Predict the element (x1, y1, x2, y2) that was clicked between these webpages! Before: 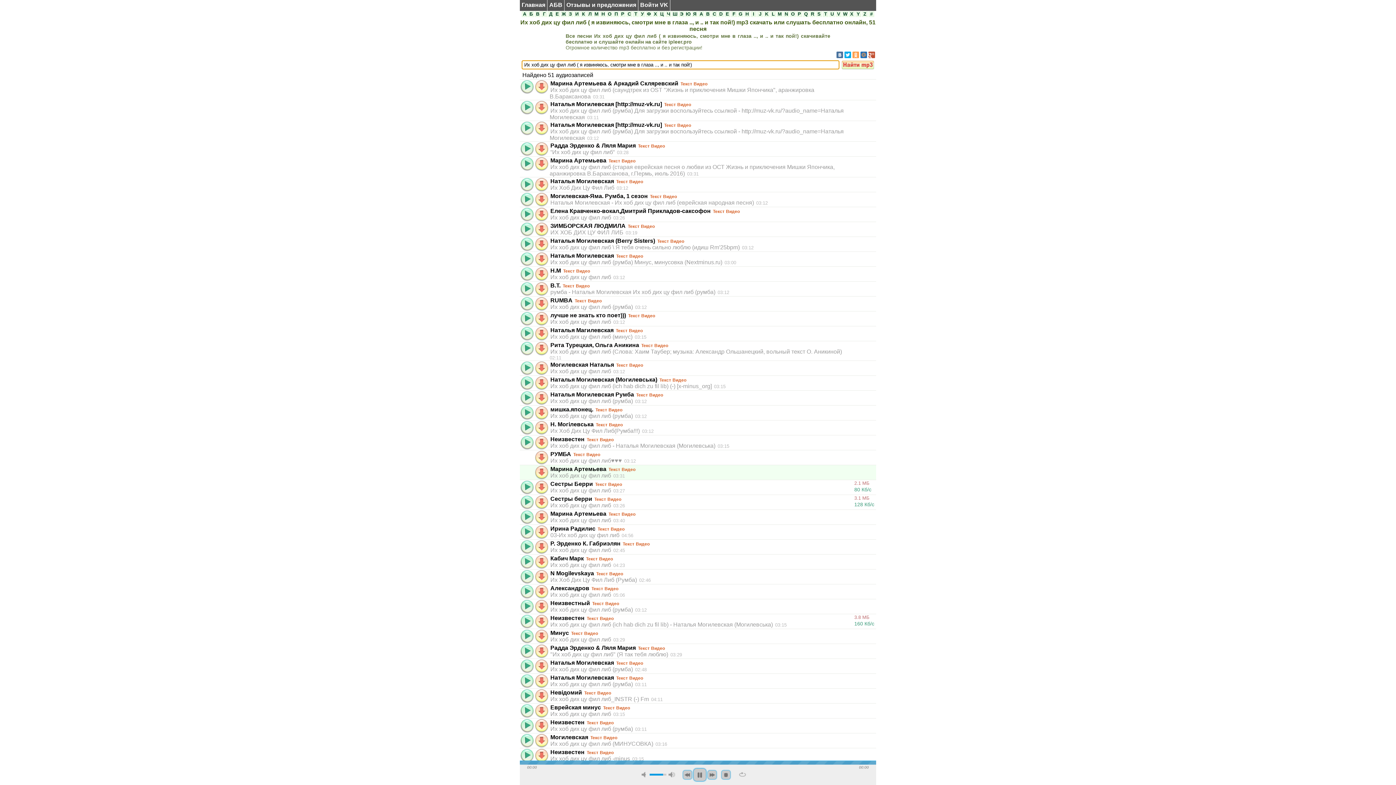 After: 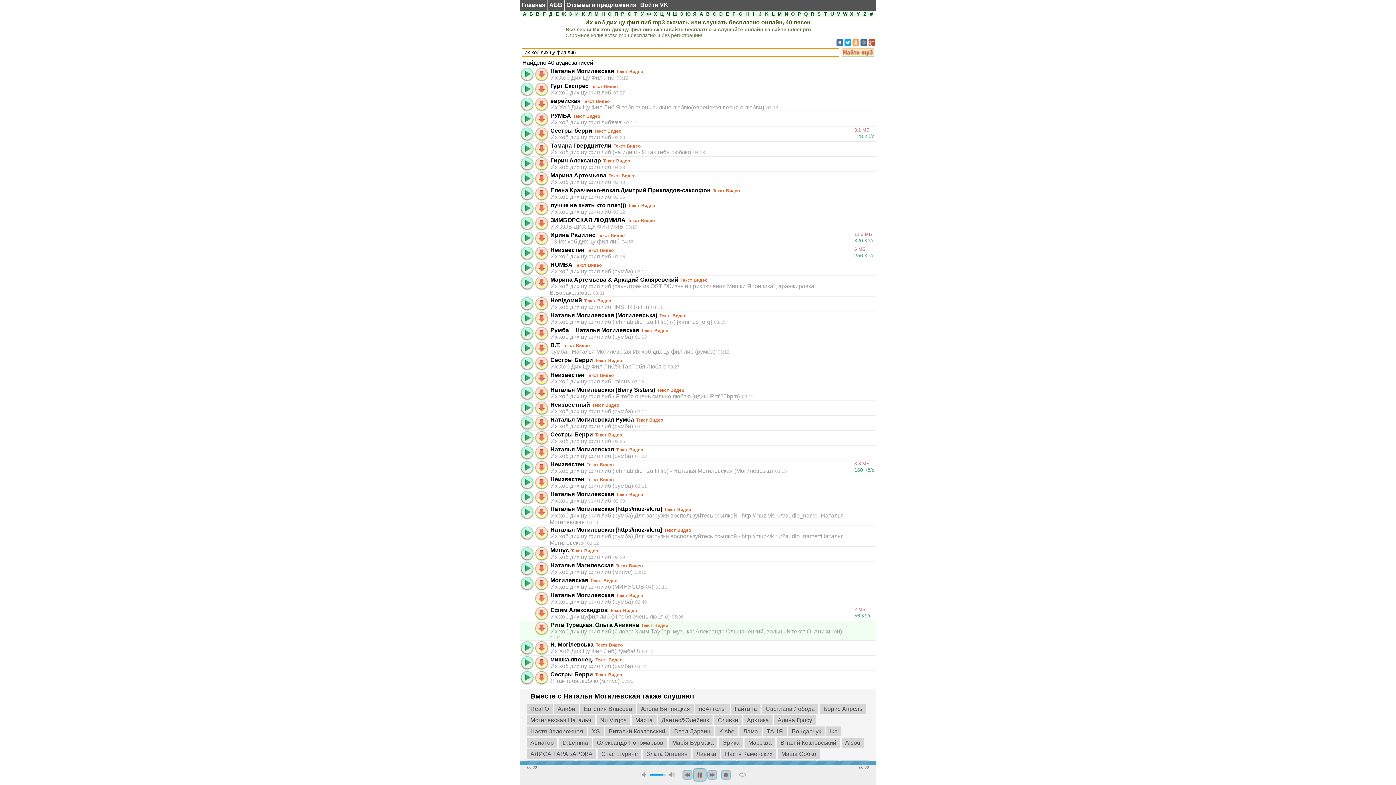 Action: bbox: (549, 636, 612, 642) label: Их хоб дих цу фил либ